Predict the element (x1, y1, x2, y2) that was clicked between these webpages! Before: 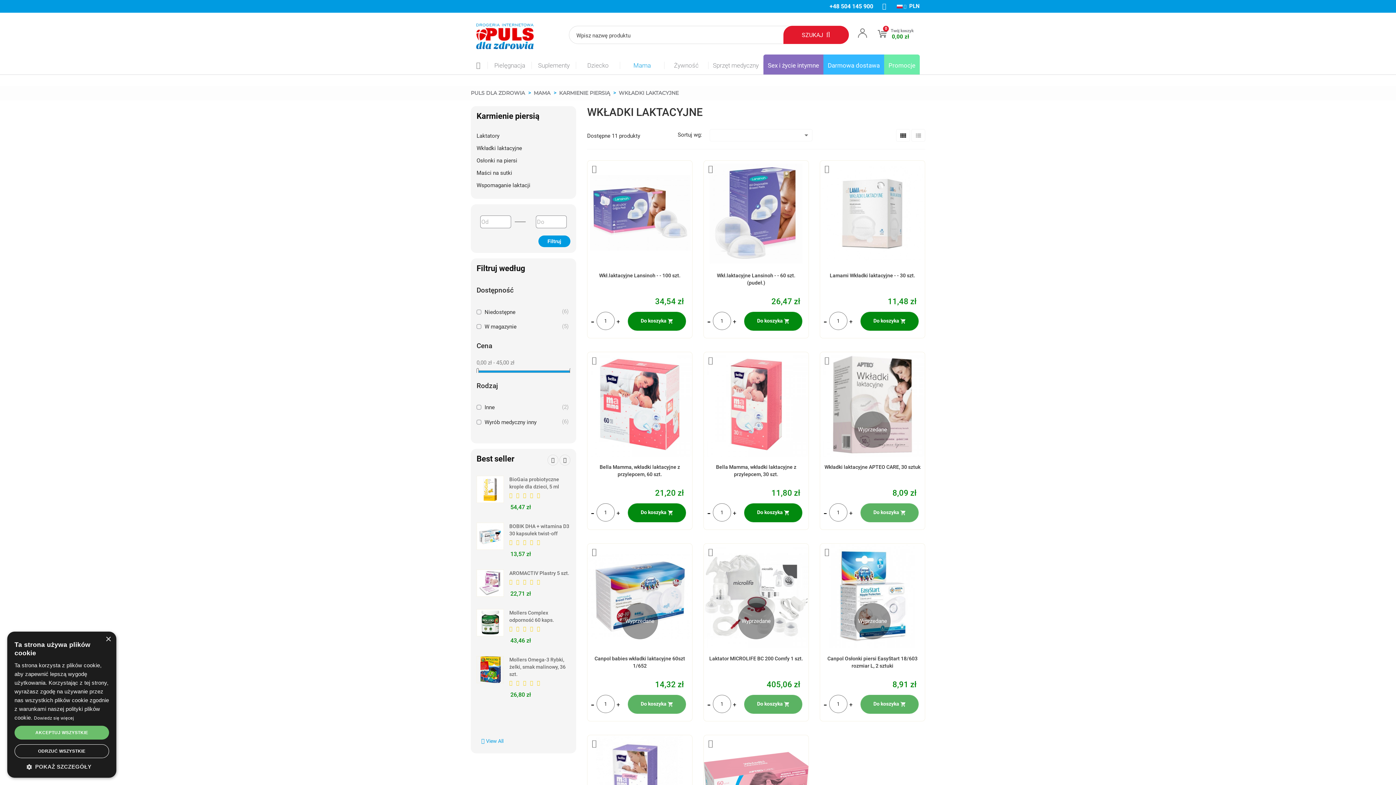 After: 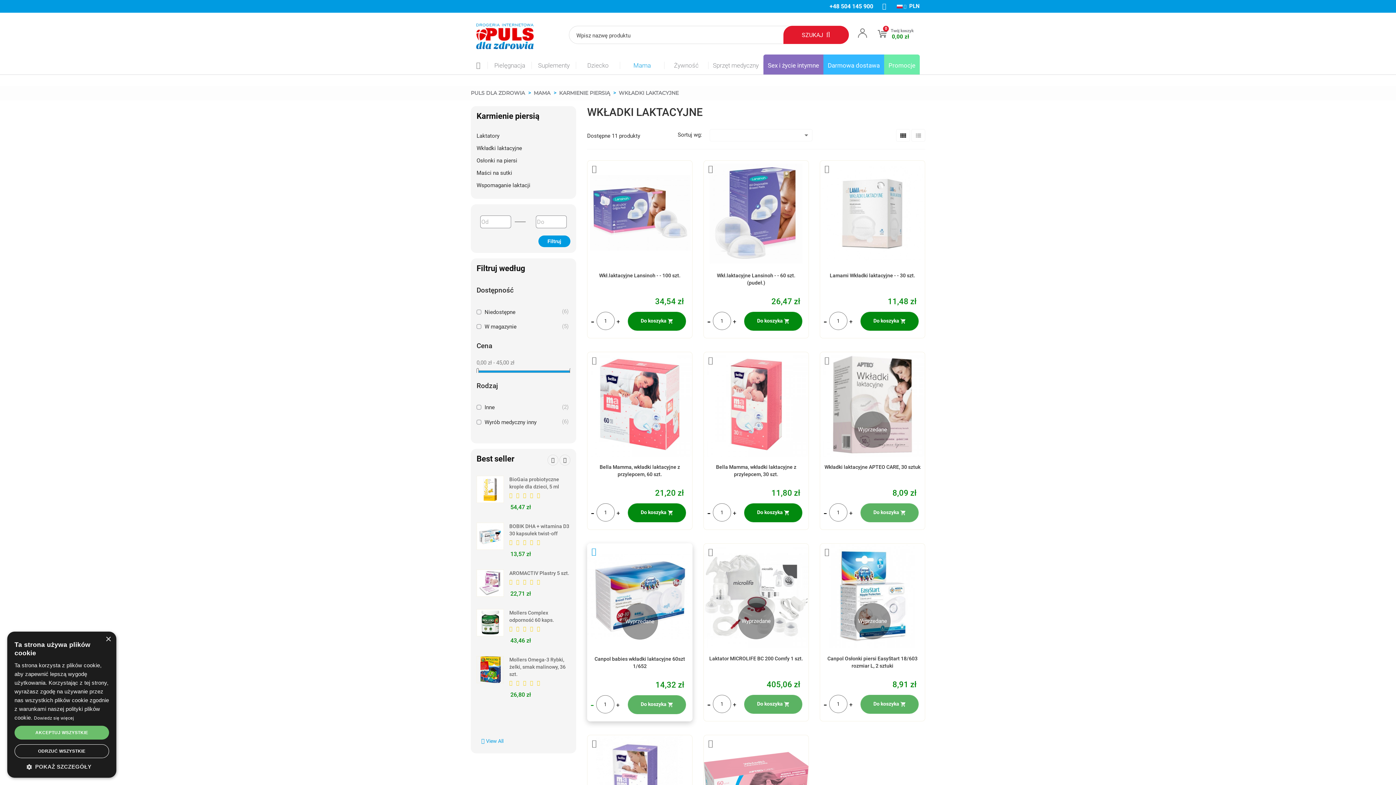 Action: label: - bbox: (587, 695, 597, 714)